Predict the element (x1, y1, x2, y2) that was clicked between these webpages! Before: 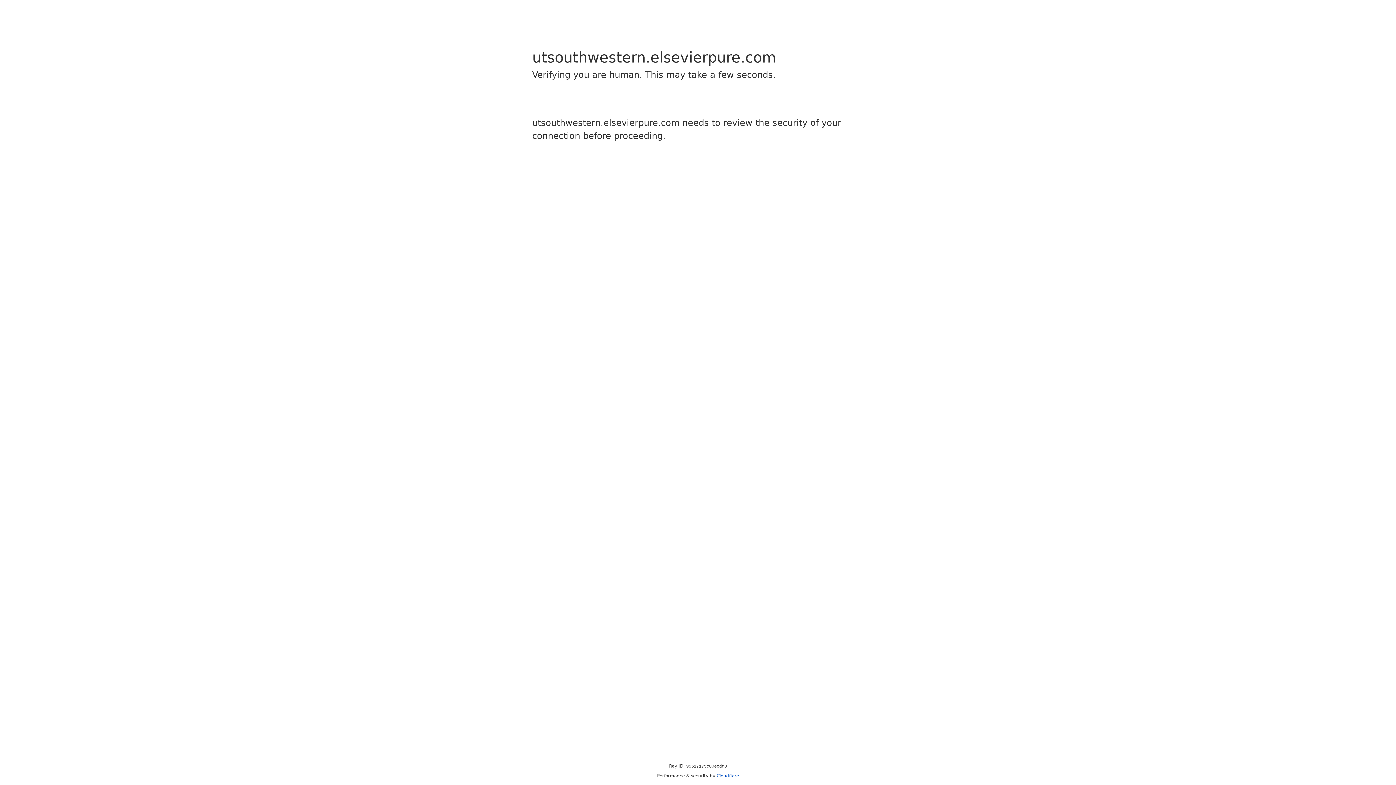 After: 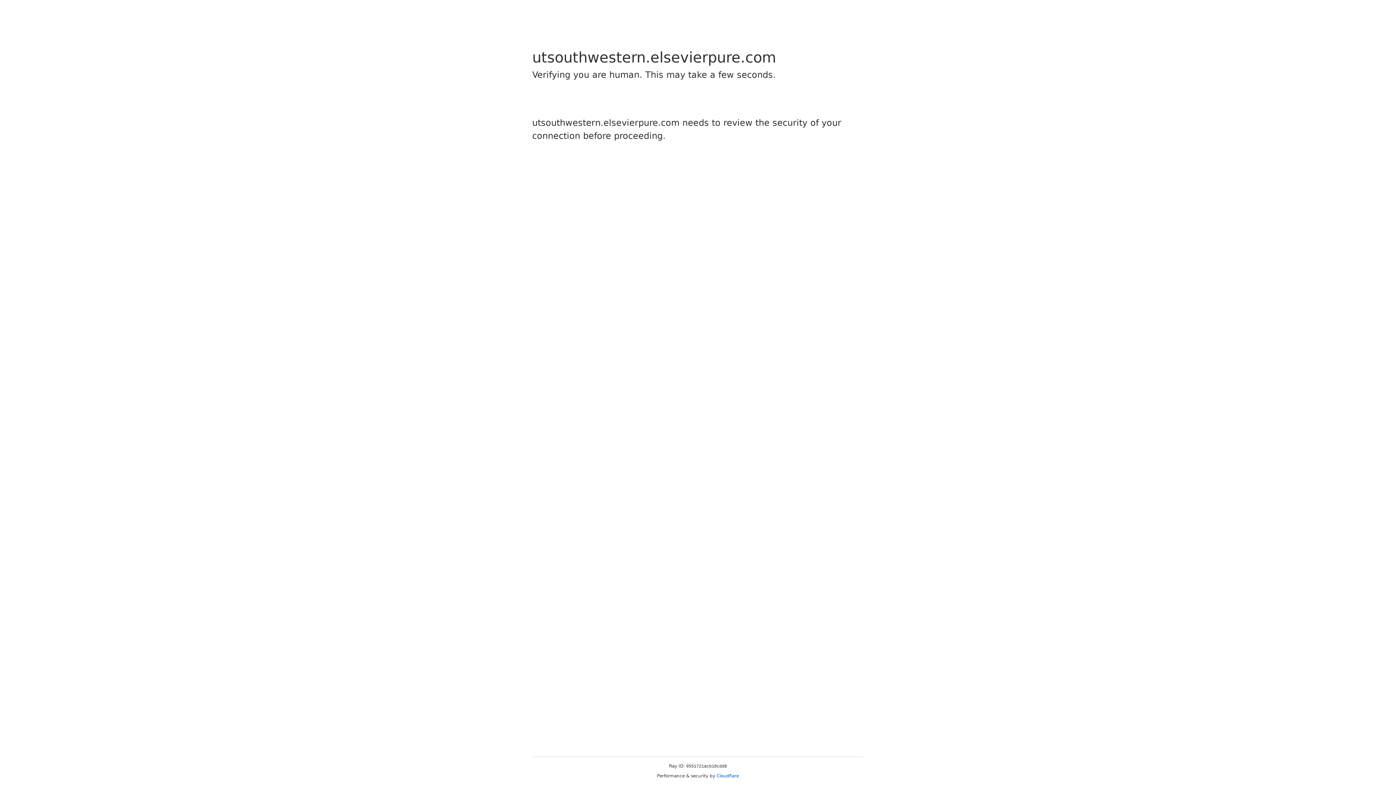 Action: label: Cloudflare bbox: (716, 773, 739, 778)